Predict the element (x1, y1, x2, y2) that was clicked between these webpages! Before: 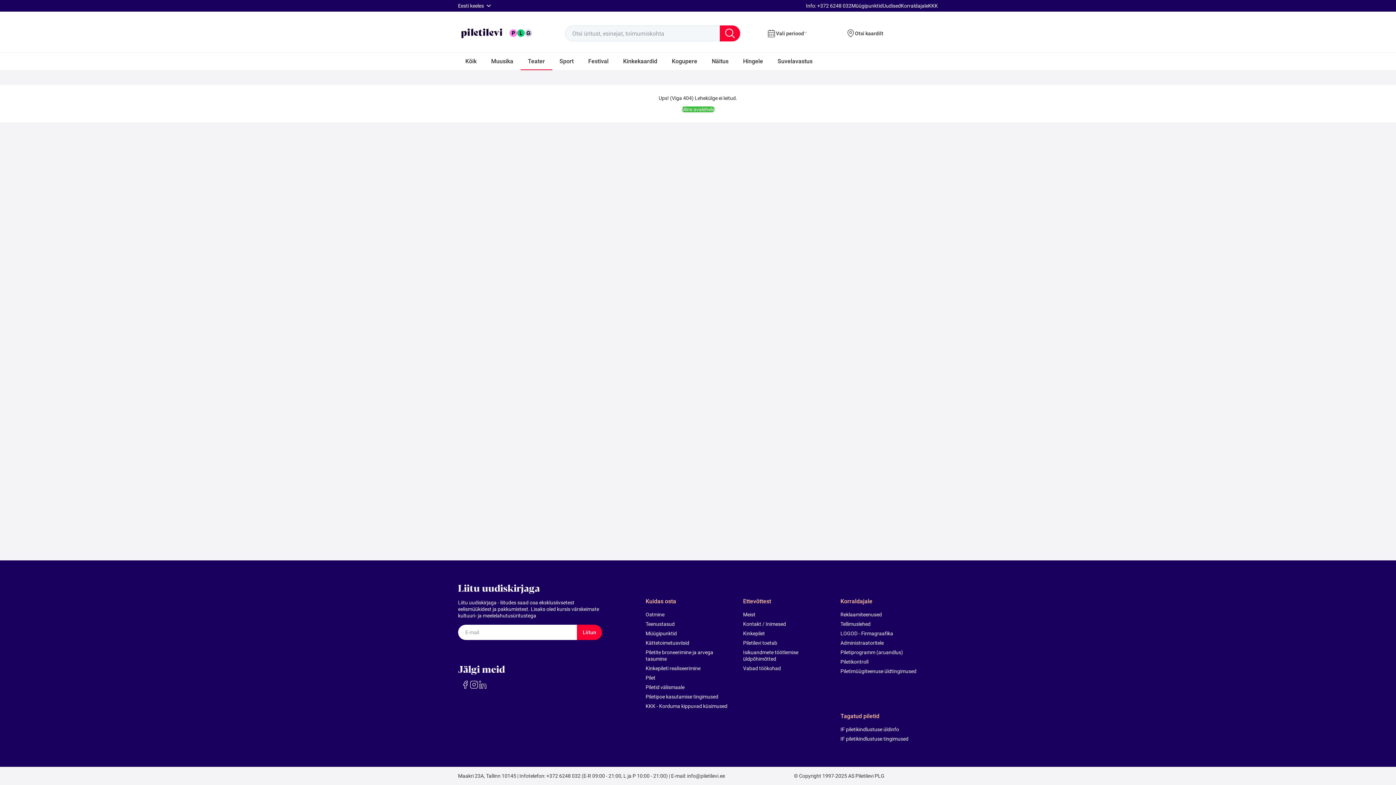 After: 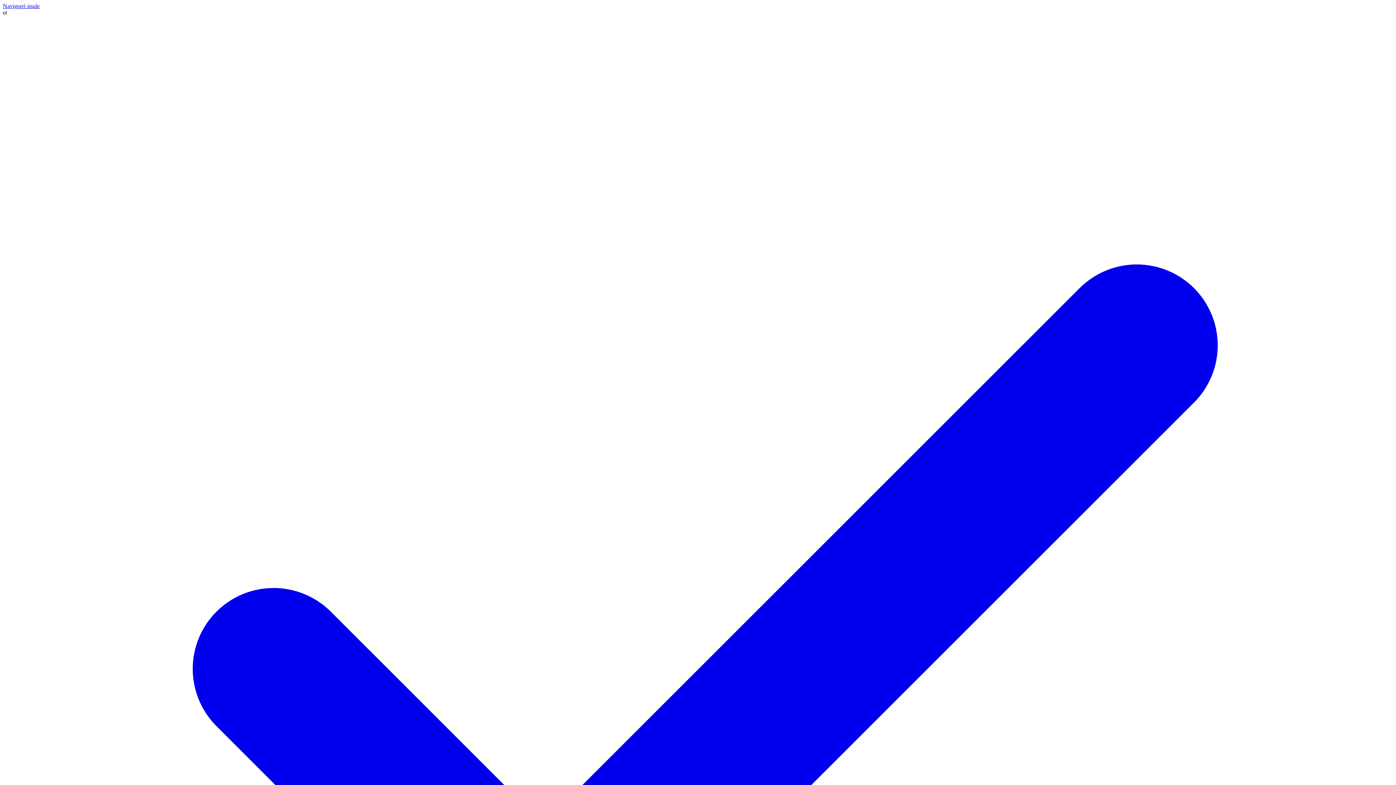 Action: bbox: (840, 621, 929, 627) label: Tellimuslehed